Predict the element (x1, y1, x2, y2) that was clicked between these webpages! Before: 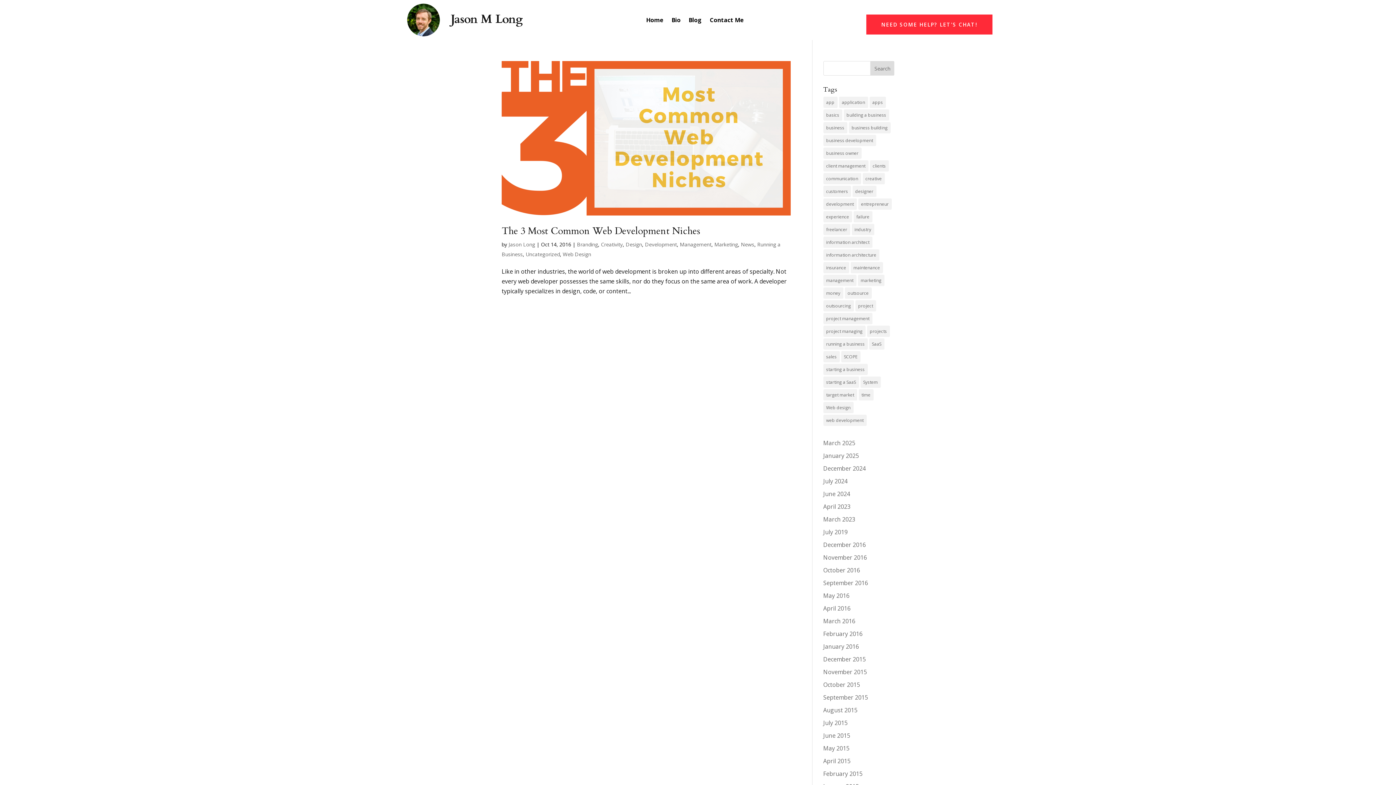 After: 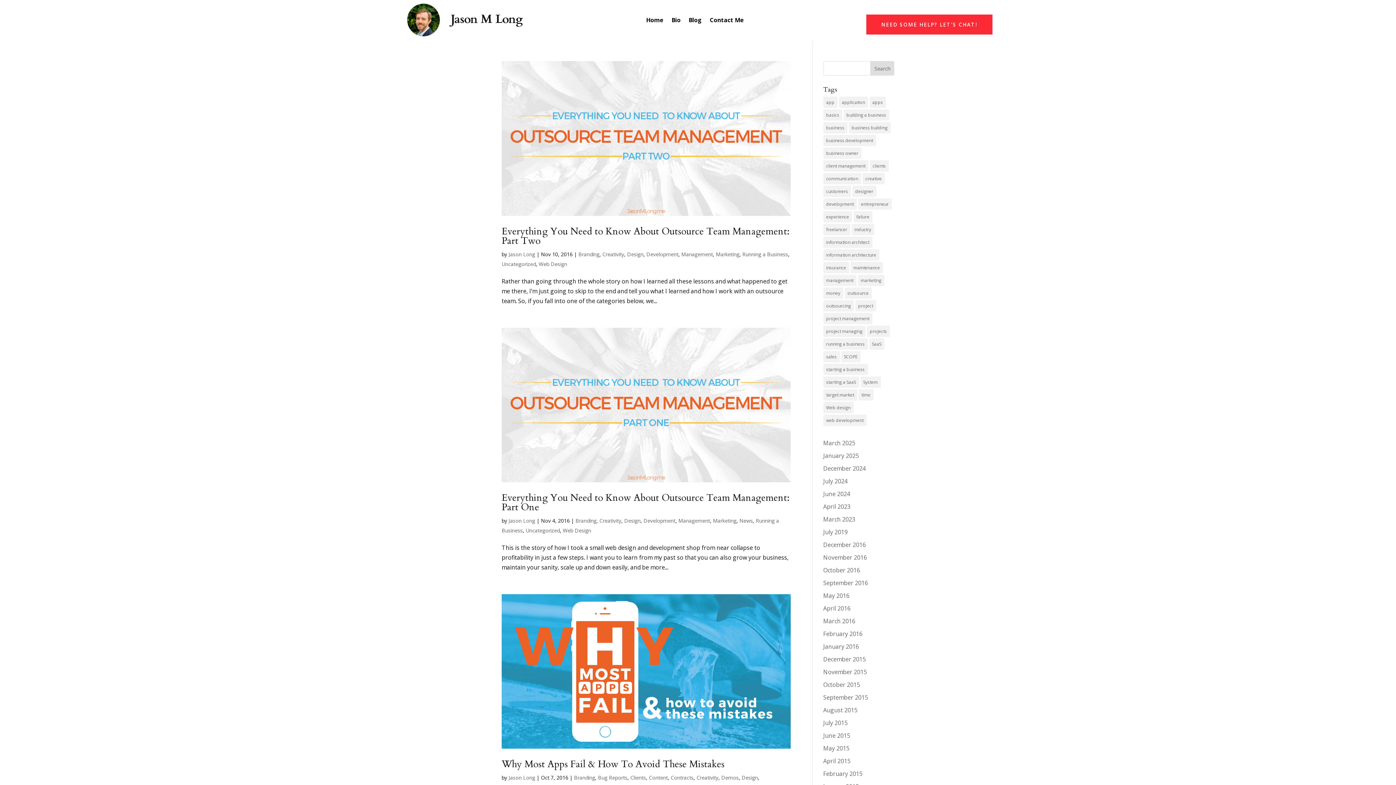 Action: bbox: (855, 300, 876, 311) label: project (8 items)